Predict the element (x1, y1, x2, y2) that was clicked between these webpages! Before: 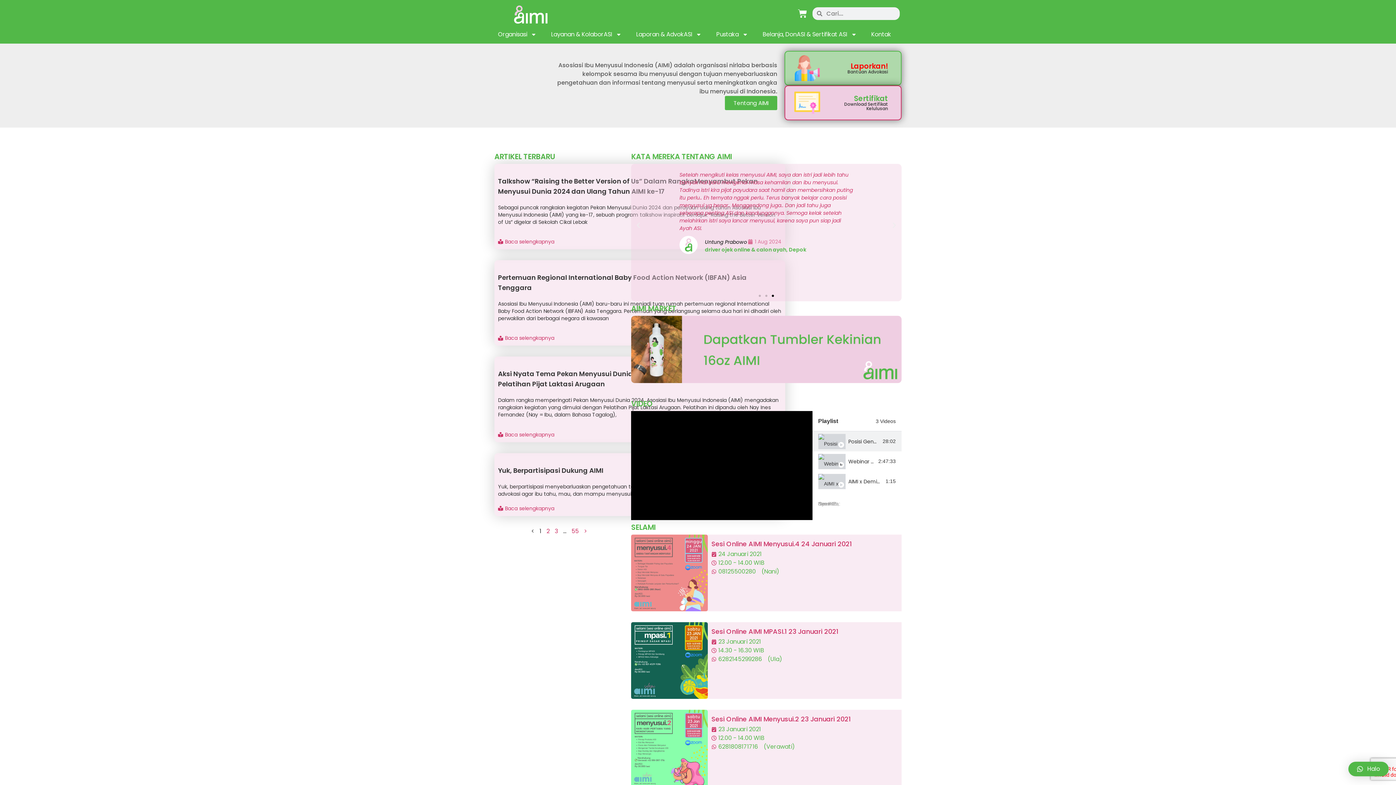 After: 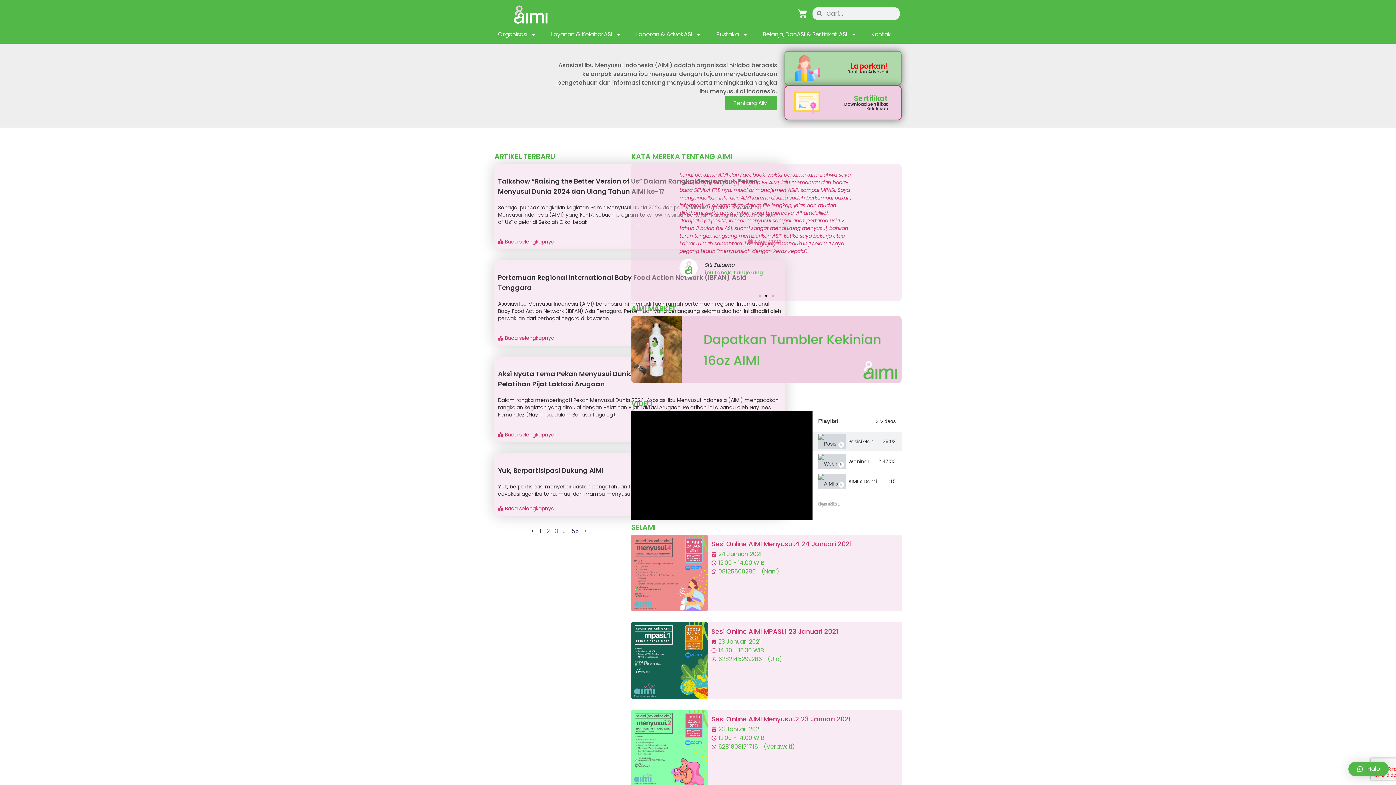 Action: bbox: (571, 527, 578, 535) label: Page
55